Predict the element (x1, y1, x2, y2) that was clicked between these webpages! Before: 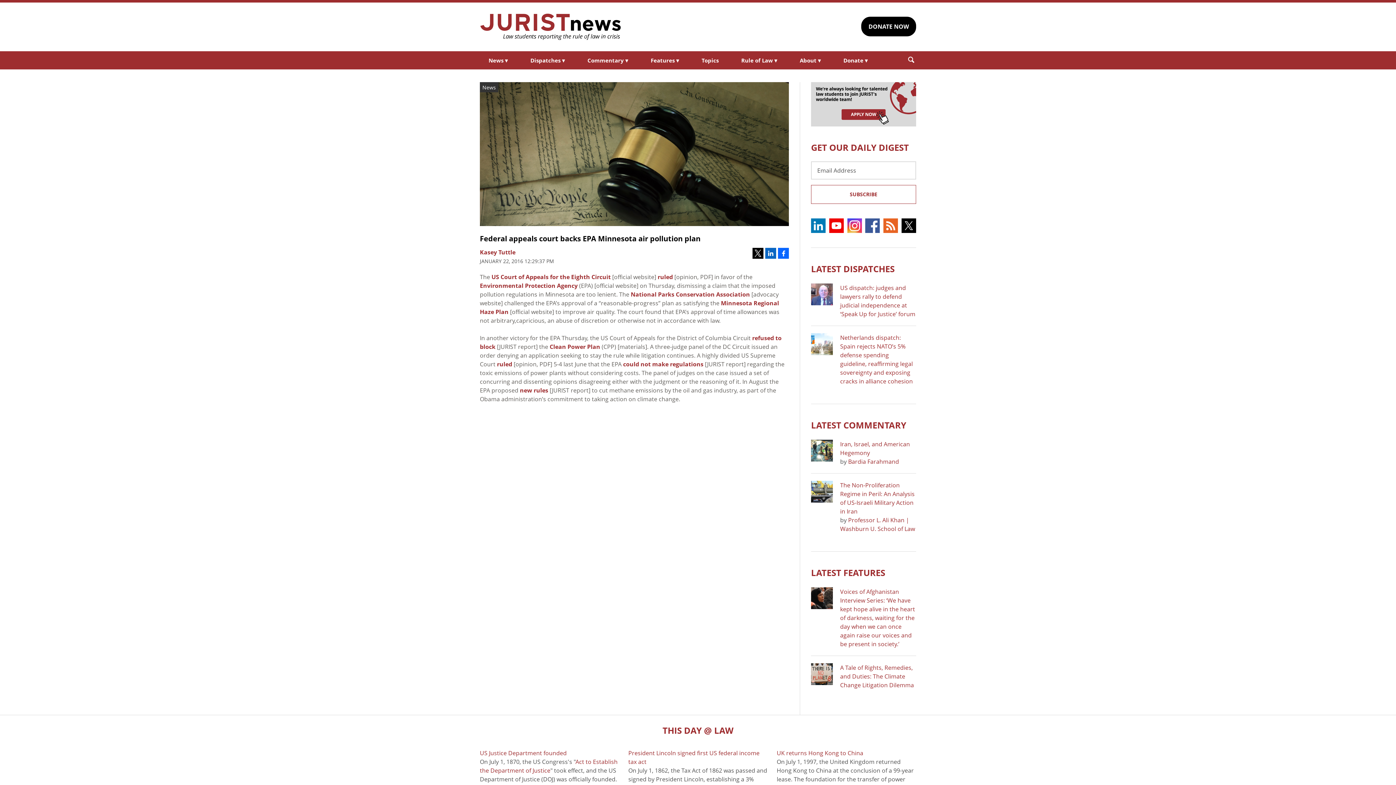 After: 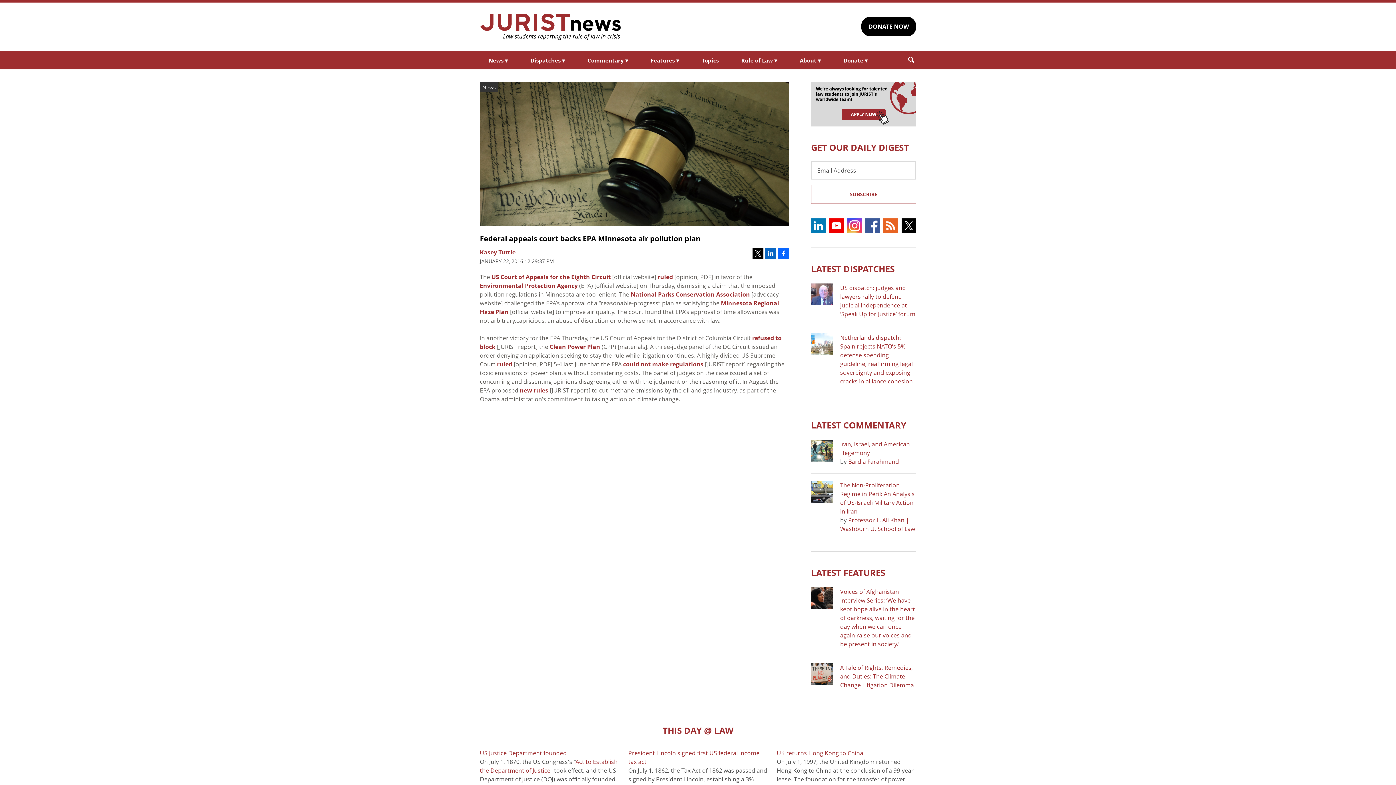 Action: bbox: (829, 218, 843, 232)